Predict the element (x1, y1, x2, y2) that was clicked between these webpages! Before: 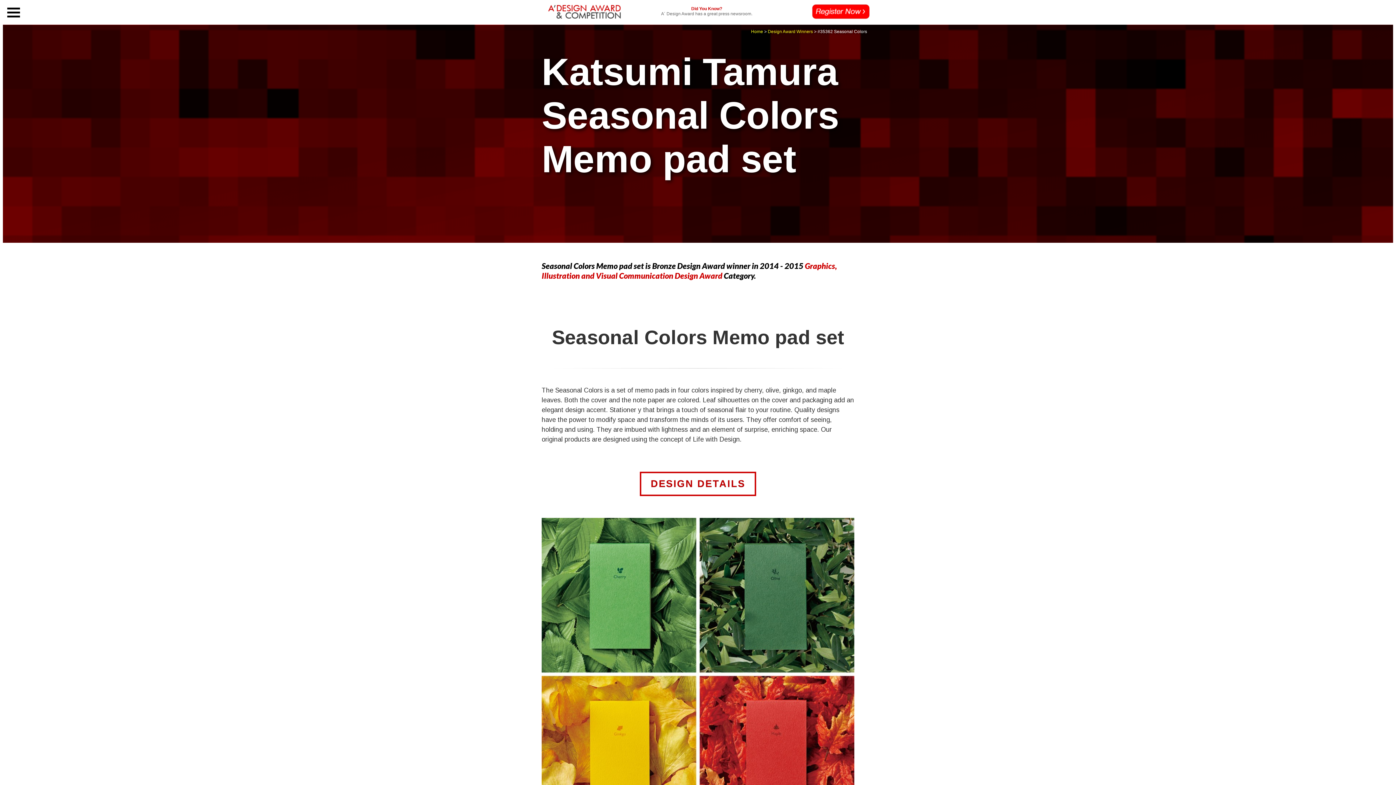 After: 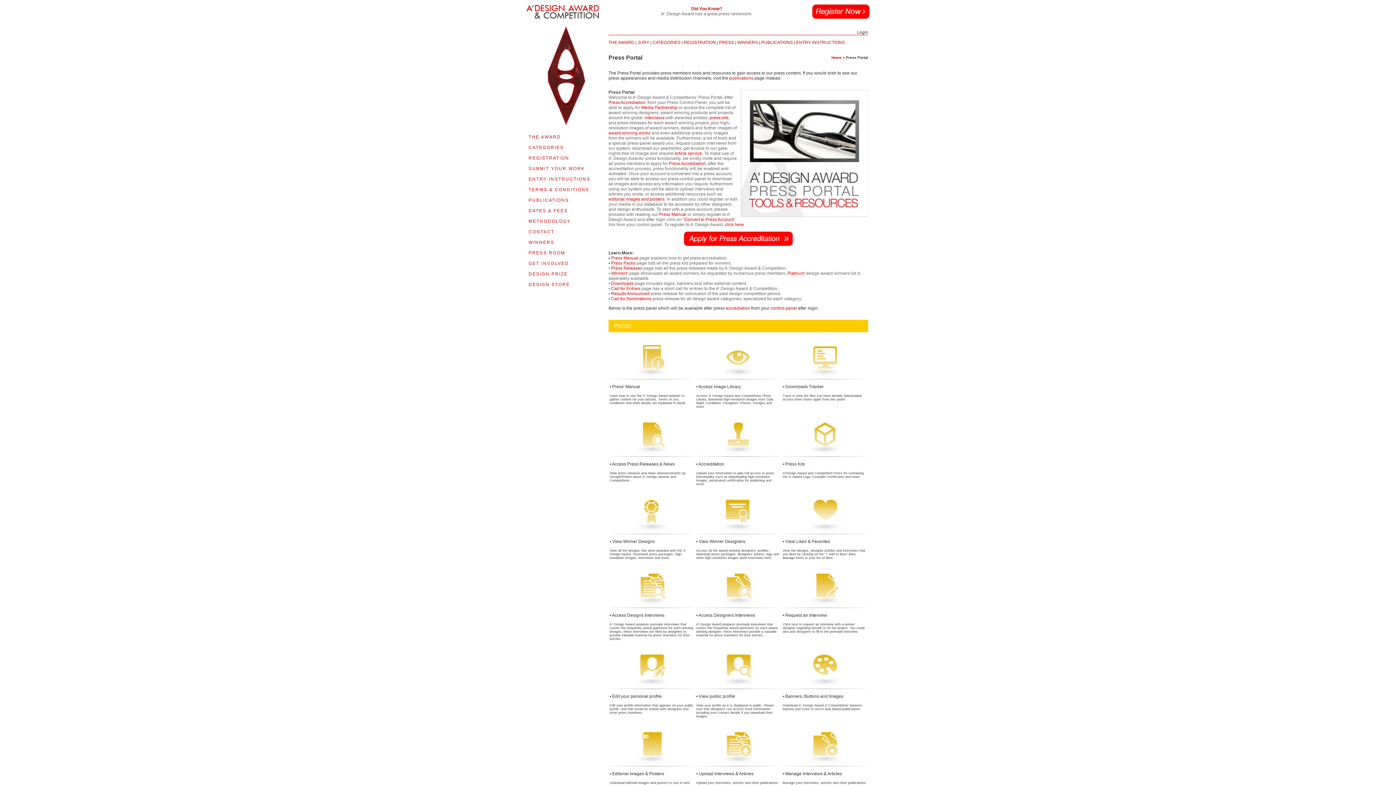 Action: bbox: (609, 6, 804, 16) label: Did You Know?
A´ Design Award has a great press newsroom.